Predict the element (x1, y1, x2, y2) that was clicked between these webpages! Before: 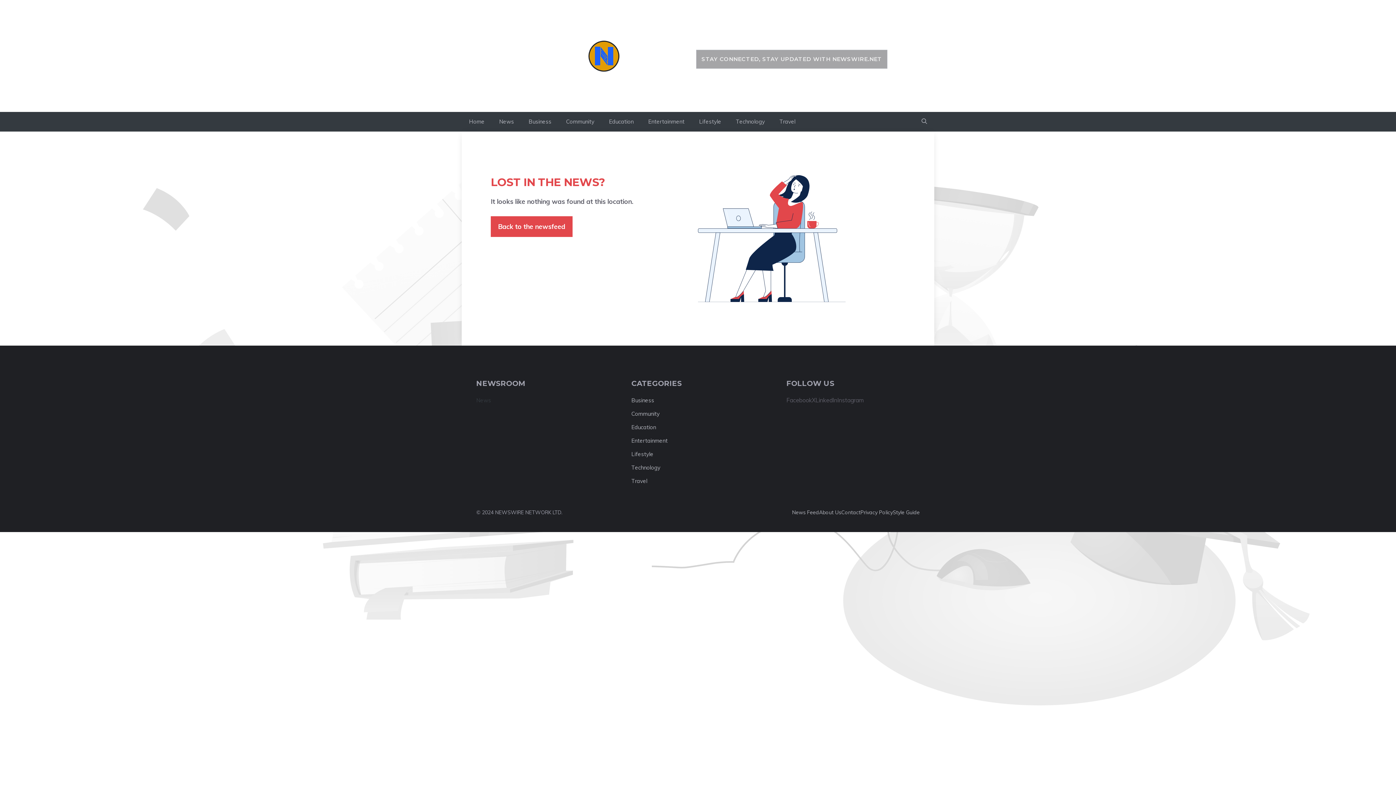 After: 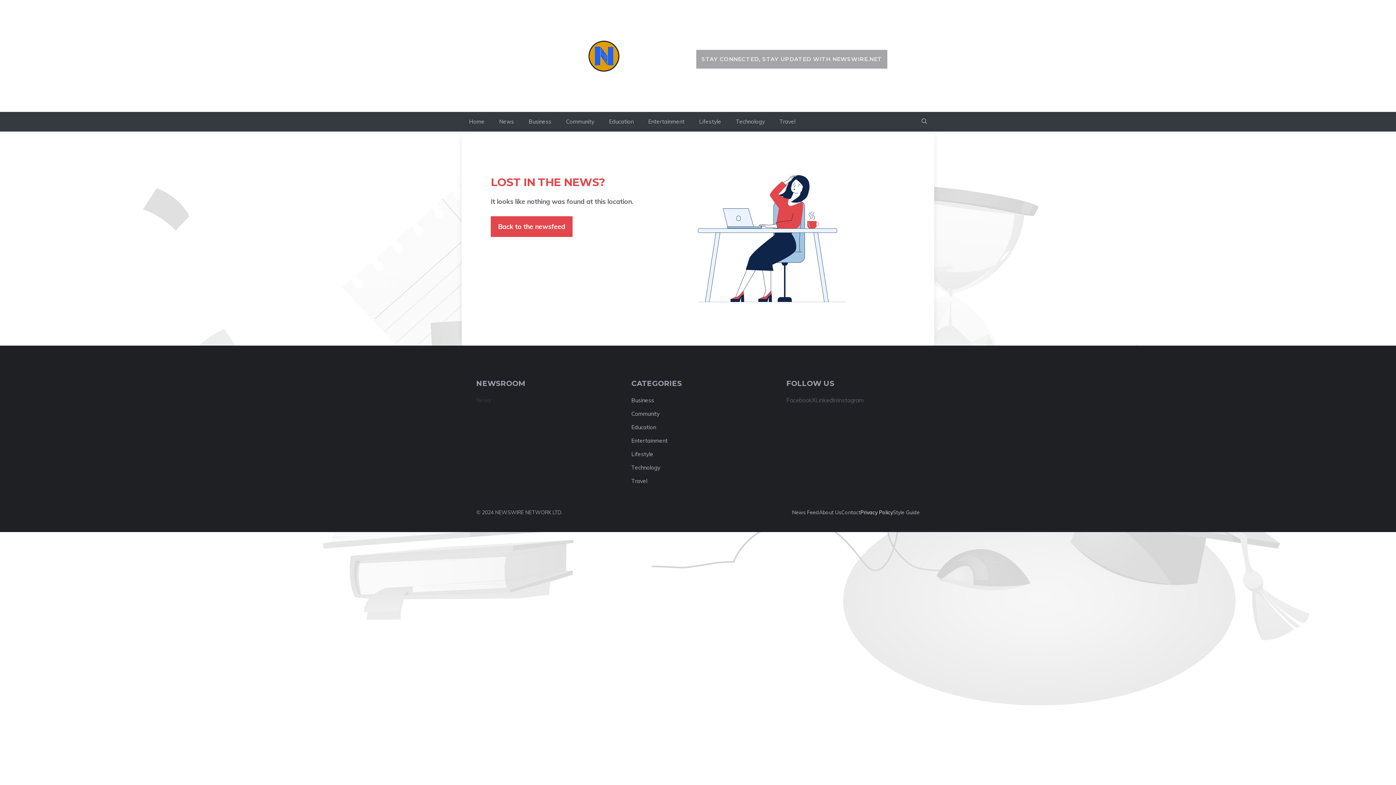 Action: label: Privacy Policy bbox: (860, 509, 893, 515)